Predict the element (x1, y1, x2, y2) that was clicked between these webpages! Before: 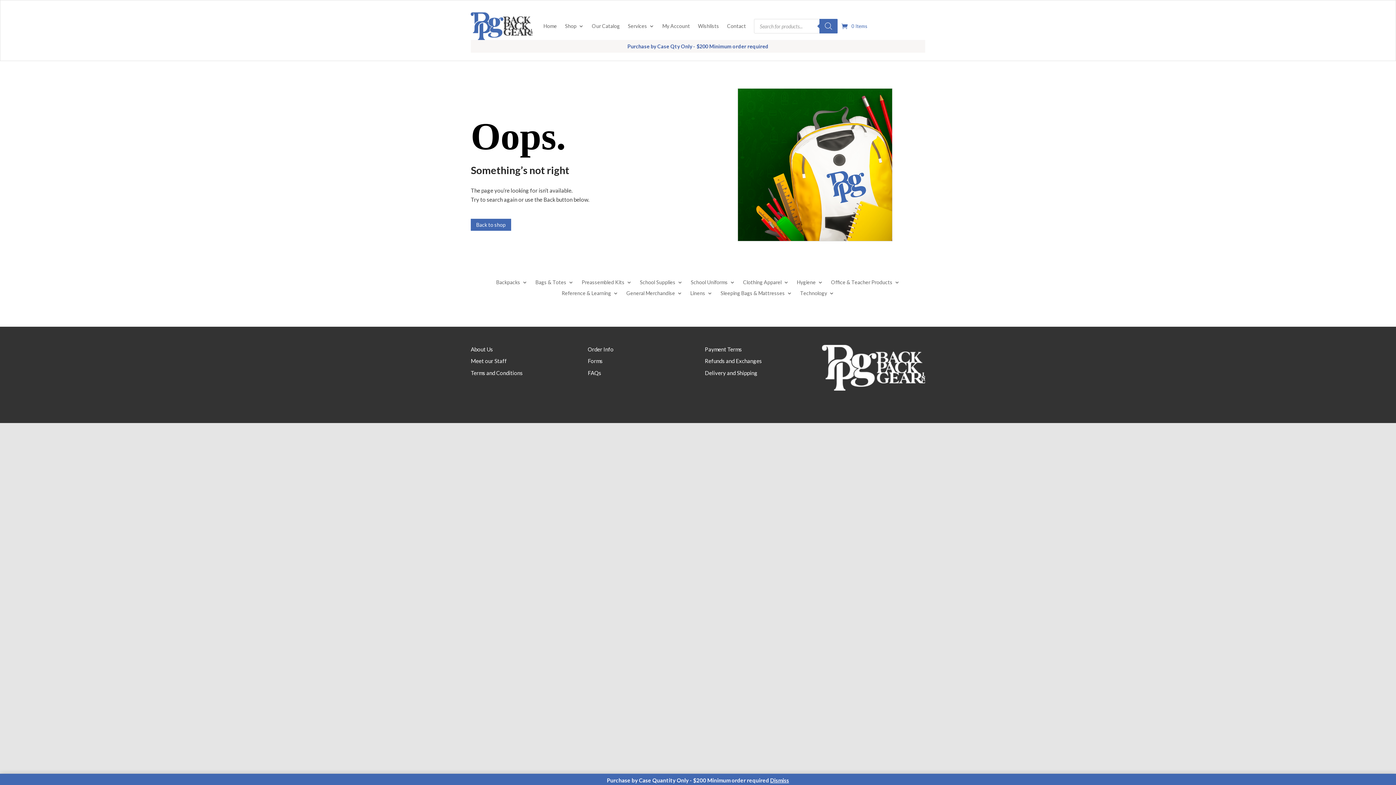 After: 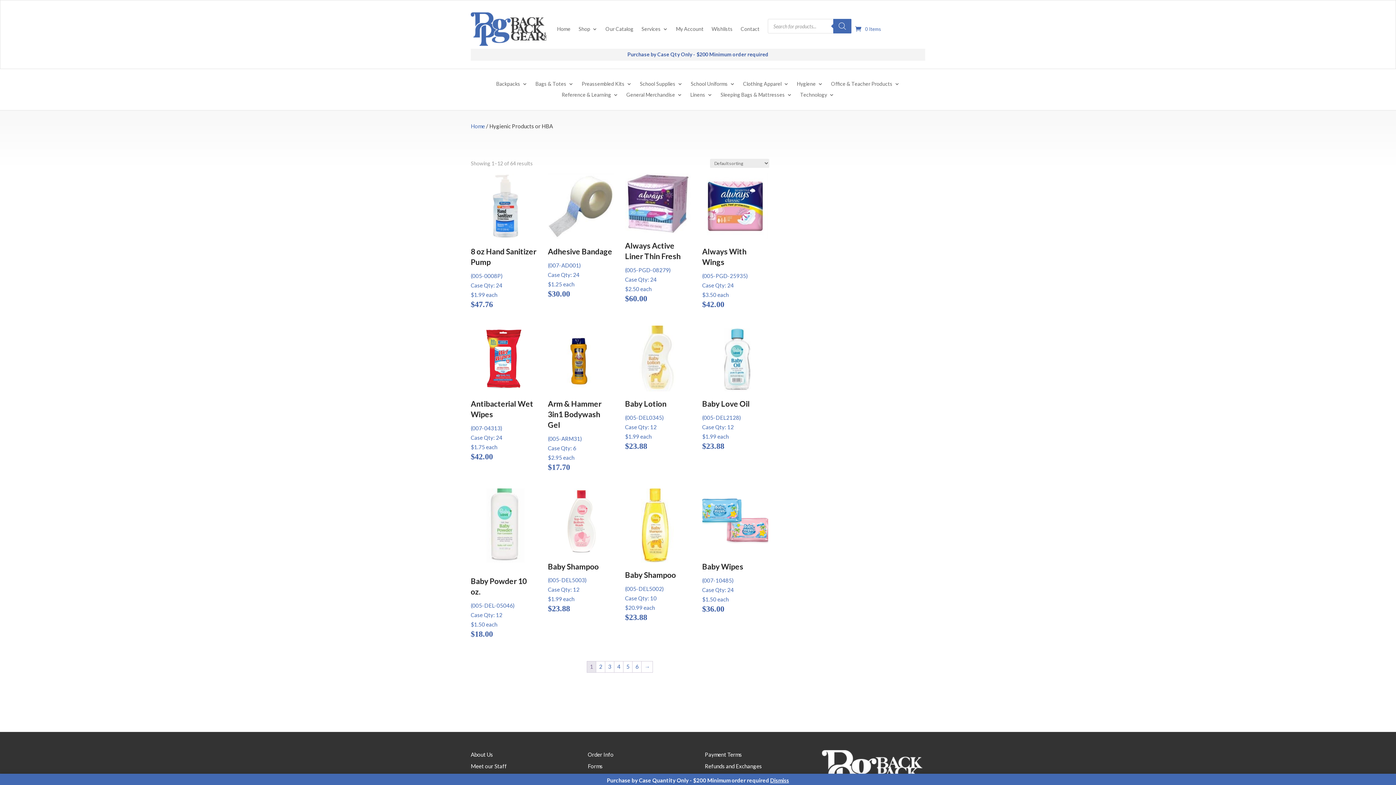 Action: bbox: (797, 279, 823, 287) label: Hygiene